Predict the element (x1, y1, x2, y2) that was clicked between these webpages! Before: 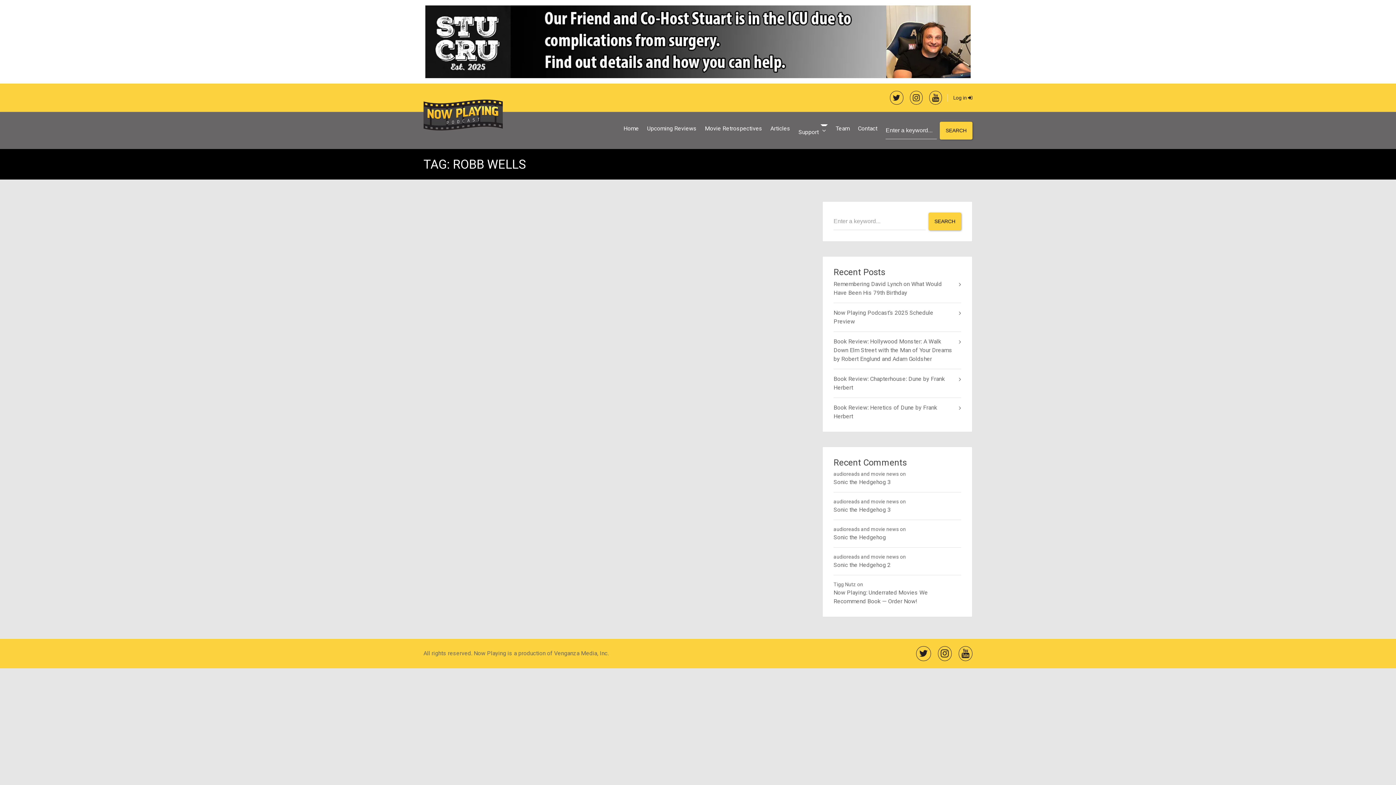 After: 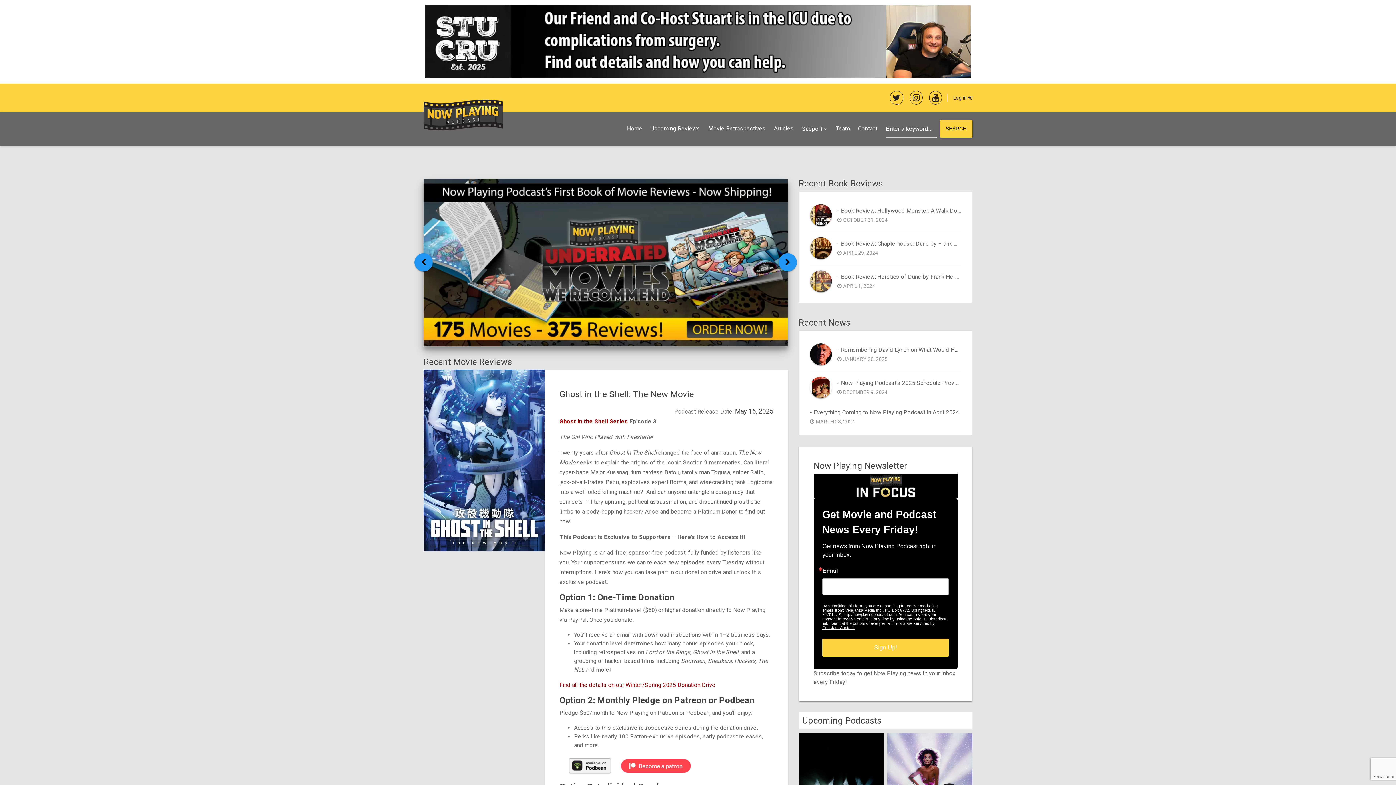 Action: bbox: (619, 119, 643, 138) label: Home